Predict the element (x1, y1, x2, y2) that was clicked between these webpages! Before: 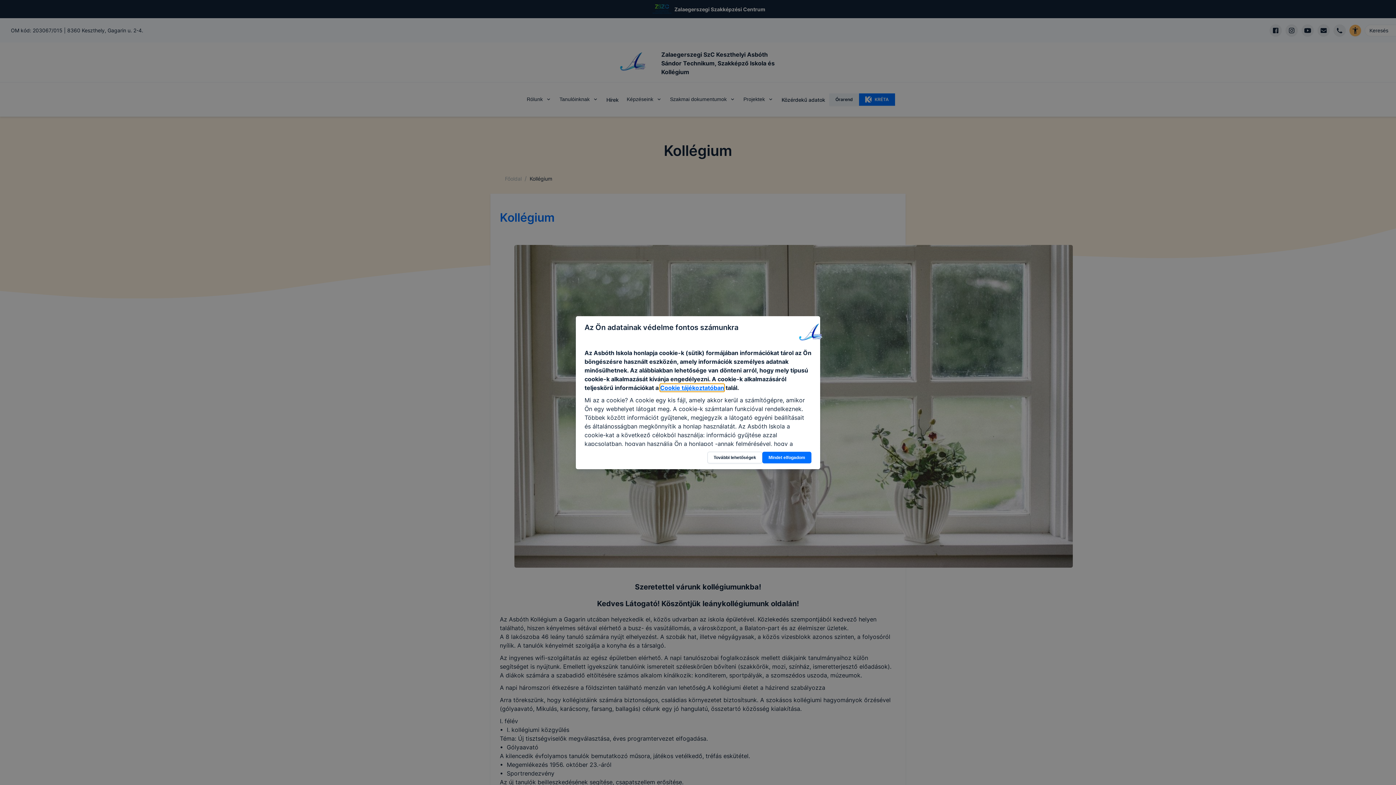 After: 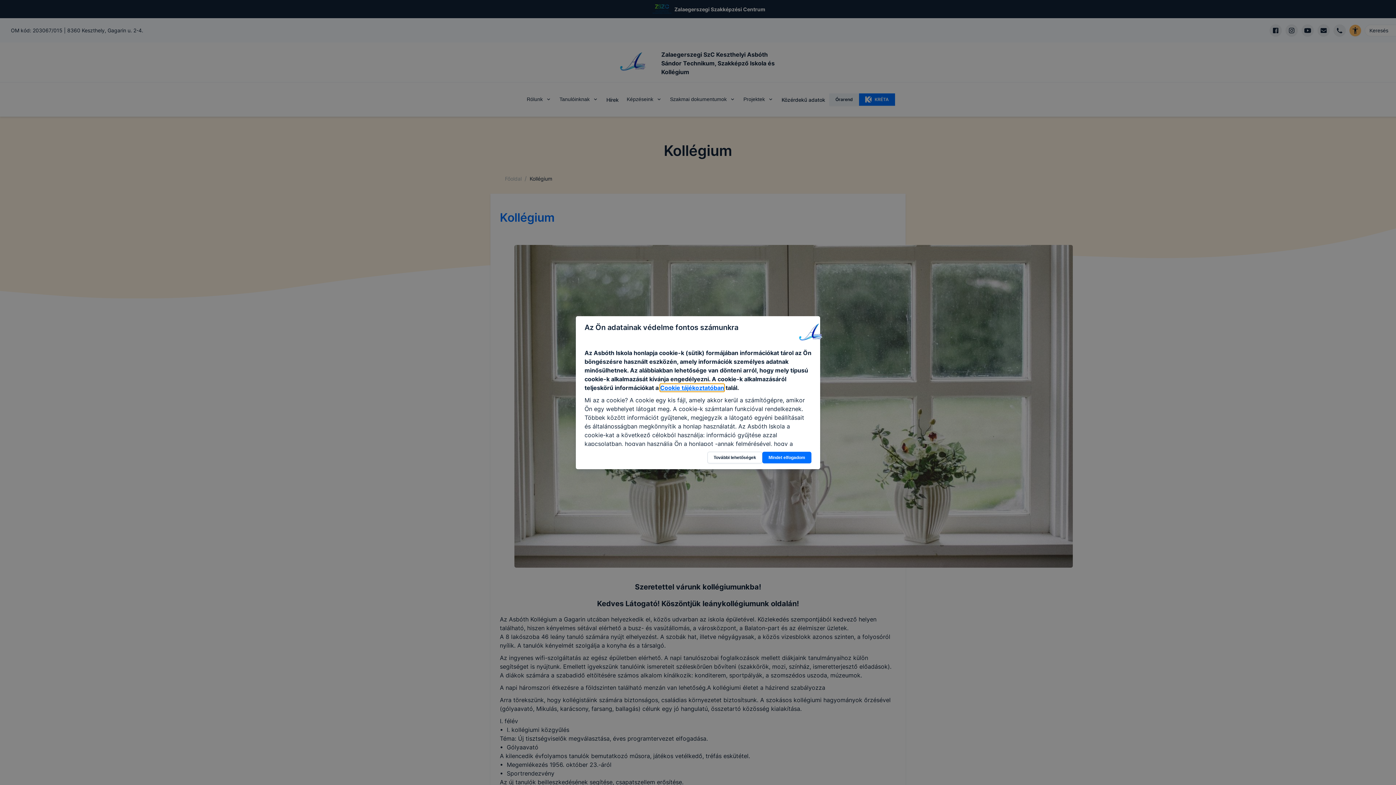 Action: bbox: (660, 384, 724, 391) label: Cookie tájékoztatóban